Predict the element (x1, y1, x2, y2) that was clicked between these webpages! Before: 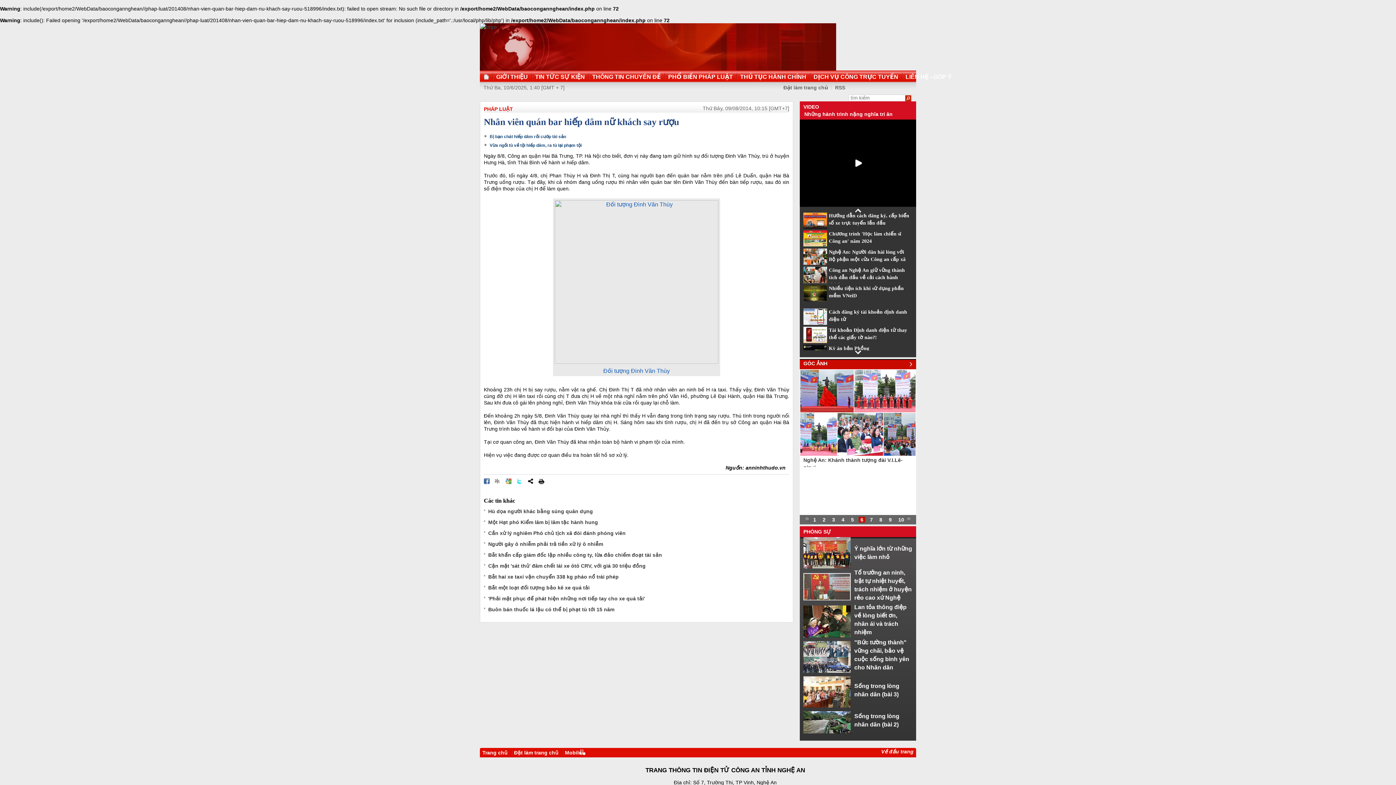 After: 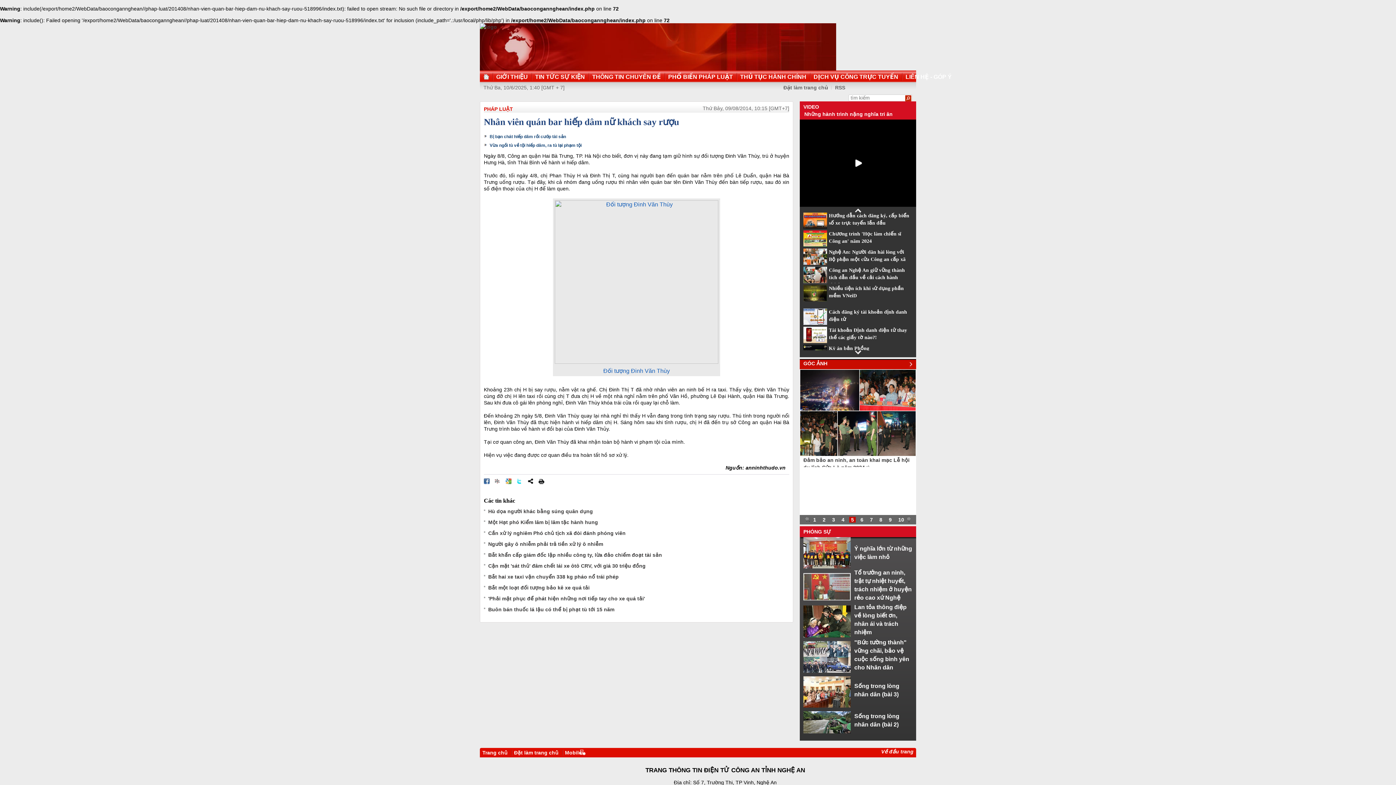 Action: bbox: (907, 516, 910, 521) label: .